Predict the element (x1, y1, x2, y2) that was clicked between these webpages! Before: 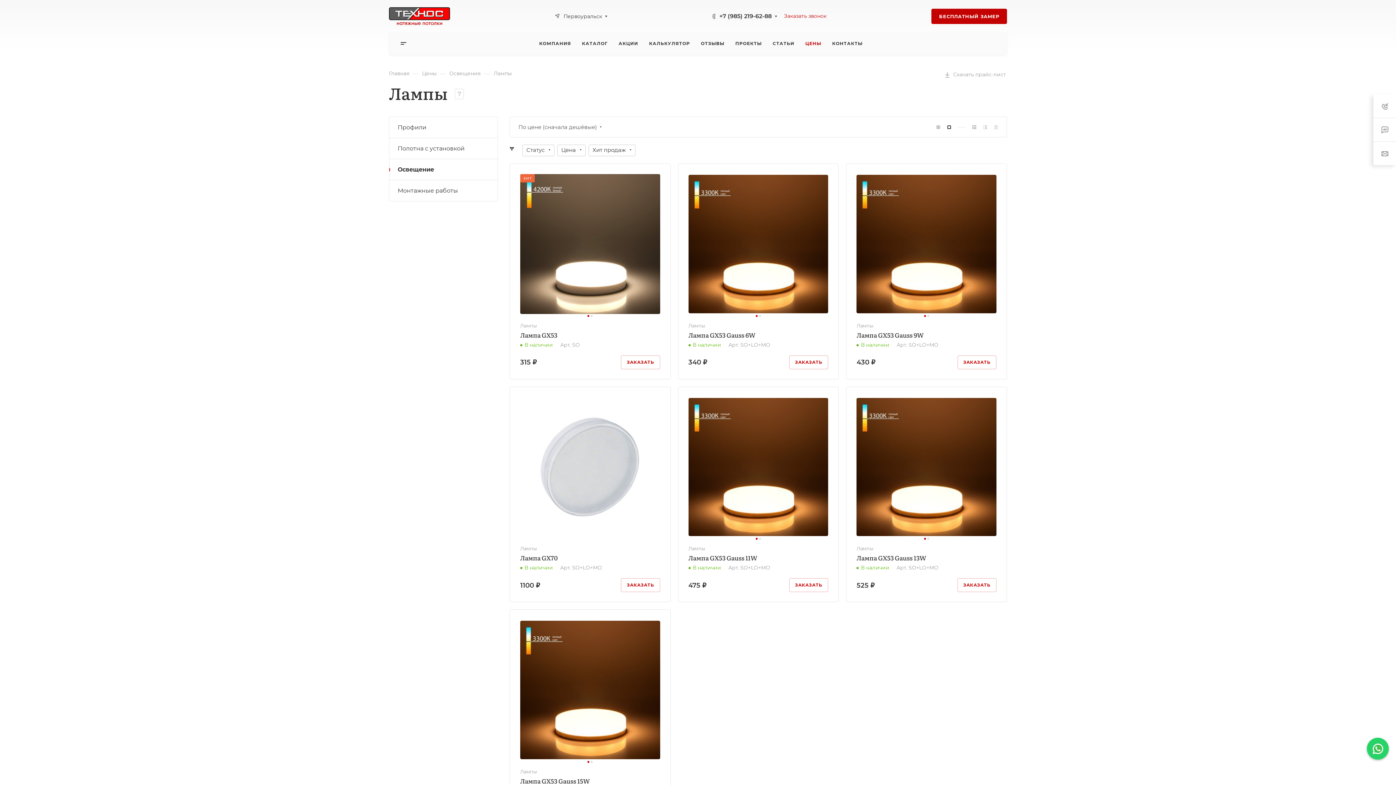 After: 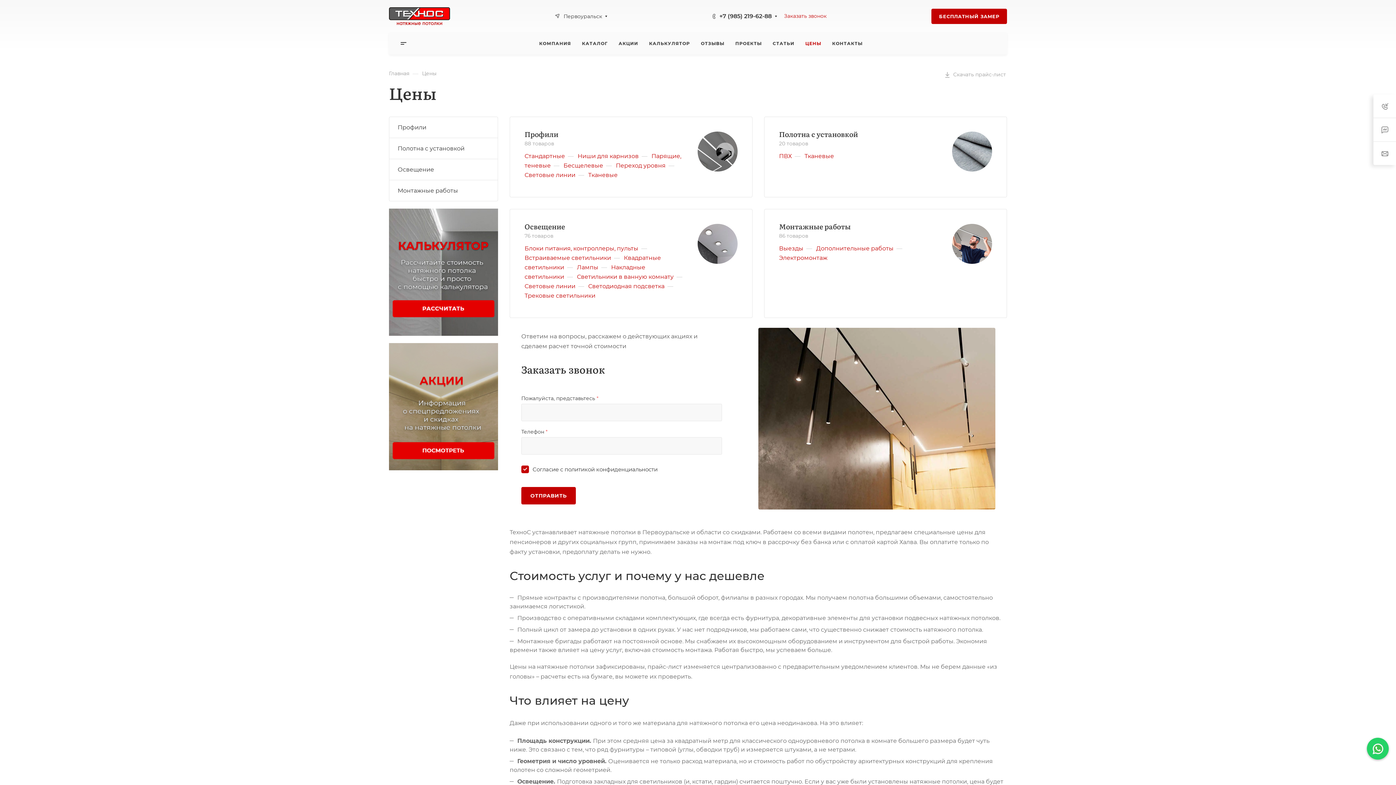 Action: label: Цены bbox: (422, 69, 436, 76)